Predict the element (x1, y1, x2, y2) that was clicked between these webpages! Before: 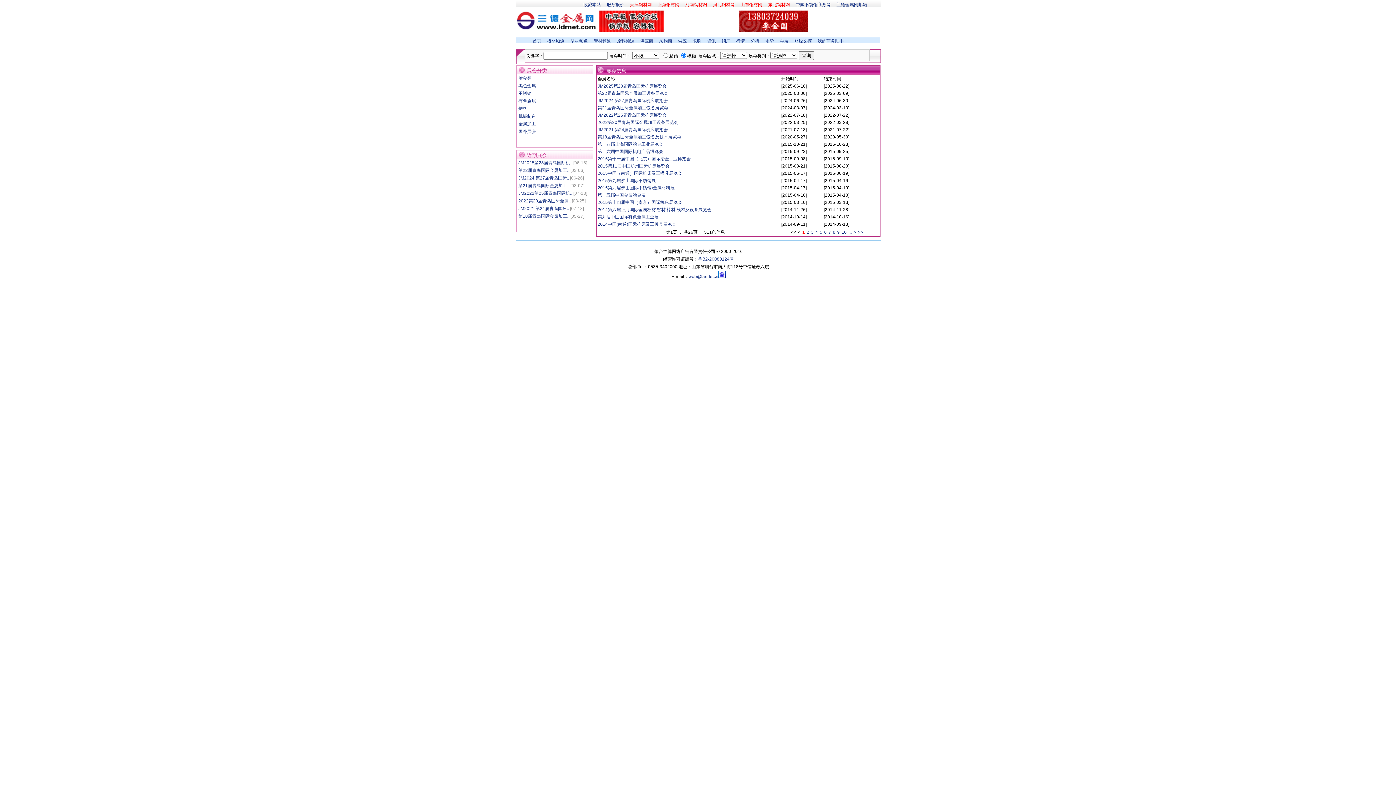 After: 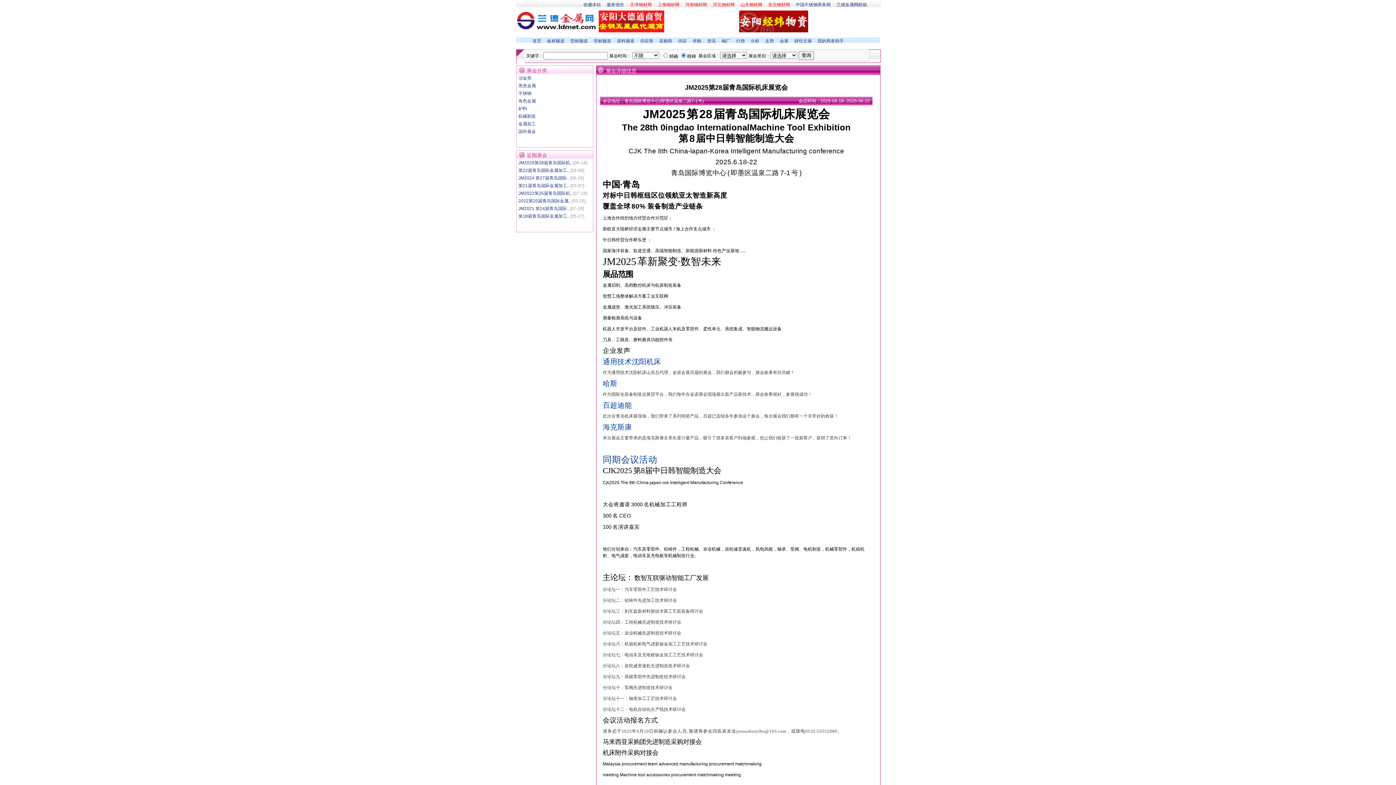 Action: bbox: (518, 160, 572, 165) label: JM2025第28届青岛国际机..